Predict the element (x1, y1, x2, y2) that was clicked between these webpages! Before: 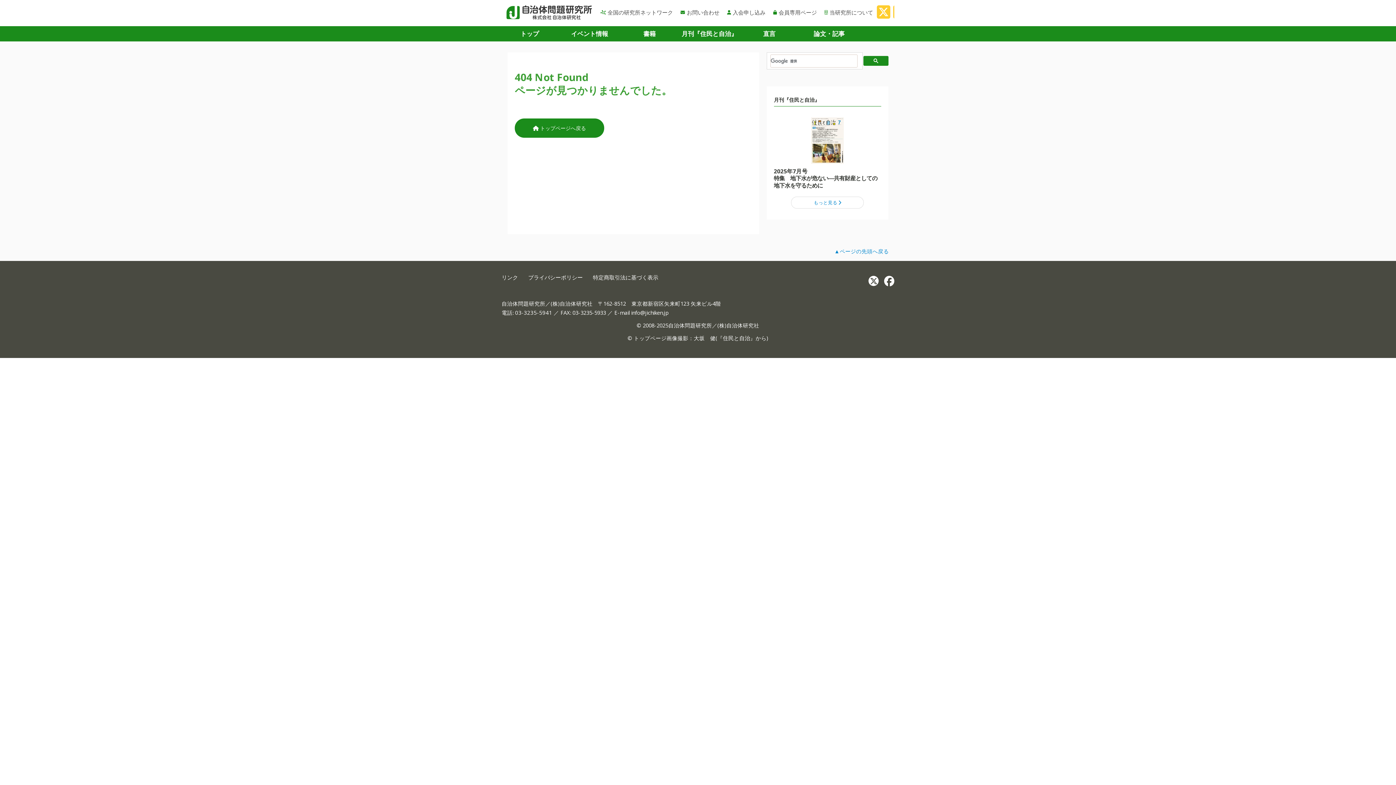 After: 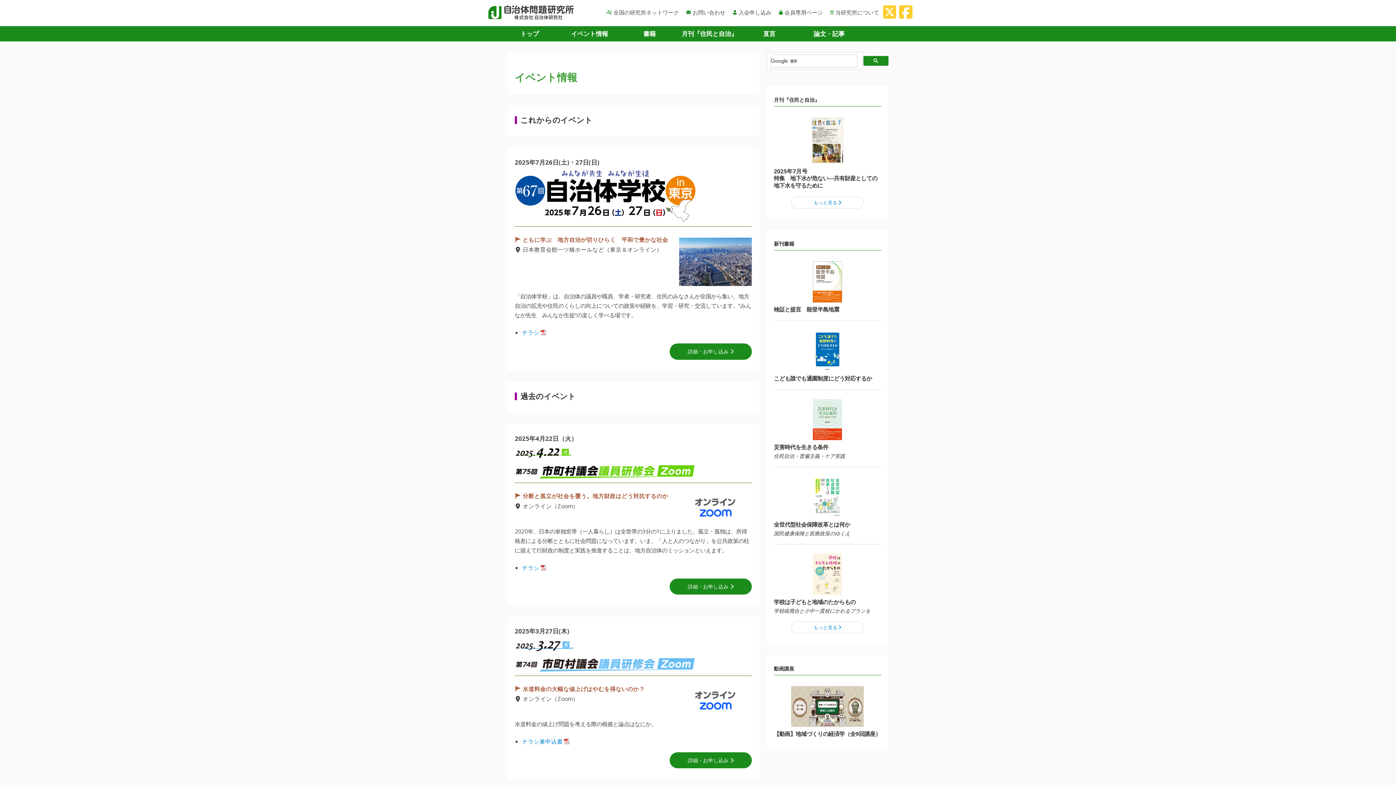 Action: label: イベント情報 bbox: (561, 26, 617, 41)